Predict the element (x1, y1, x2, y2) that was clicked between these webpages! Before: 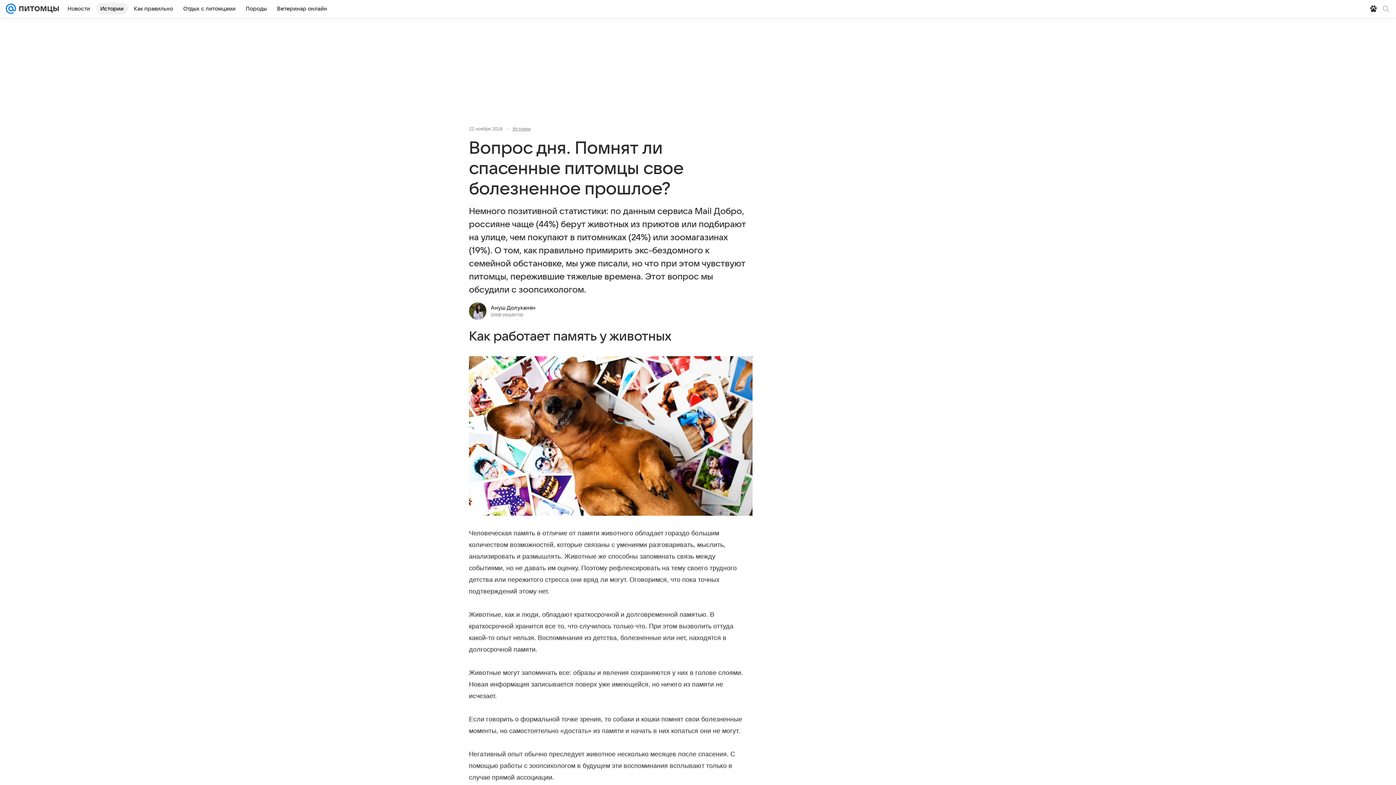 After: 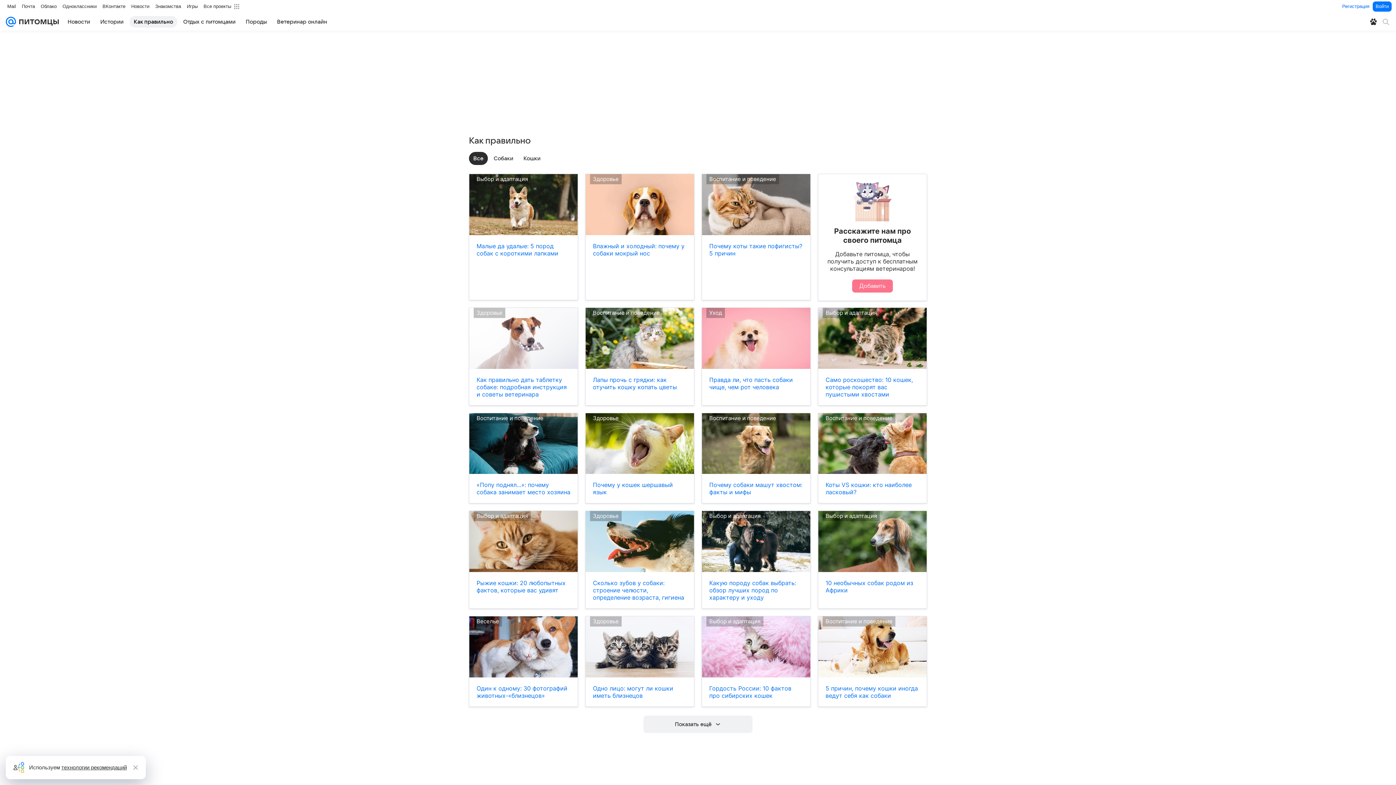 Action: bbox: (129, 2, 177, 14) label: Как правильно